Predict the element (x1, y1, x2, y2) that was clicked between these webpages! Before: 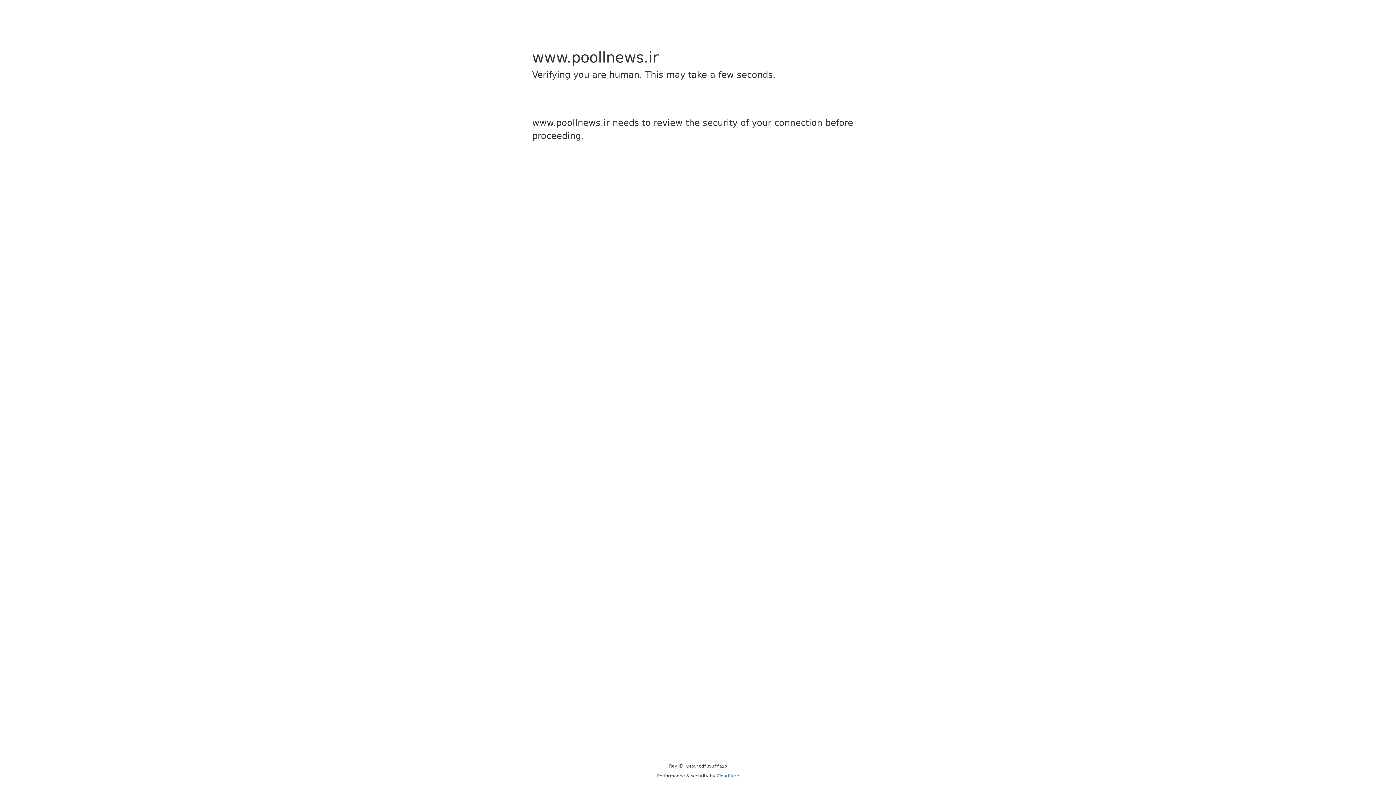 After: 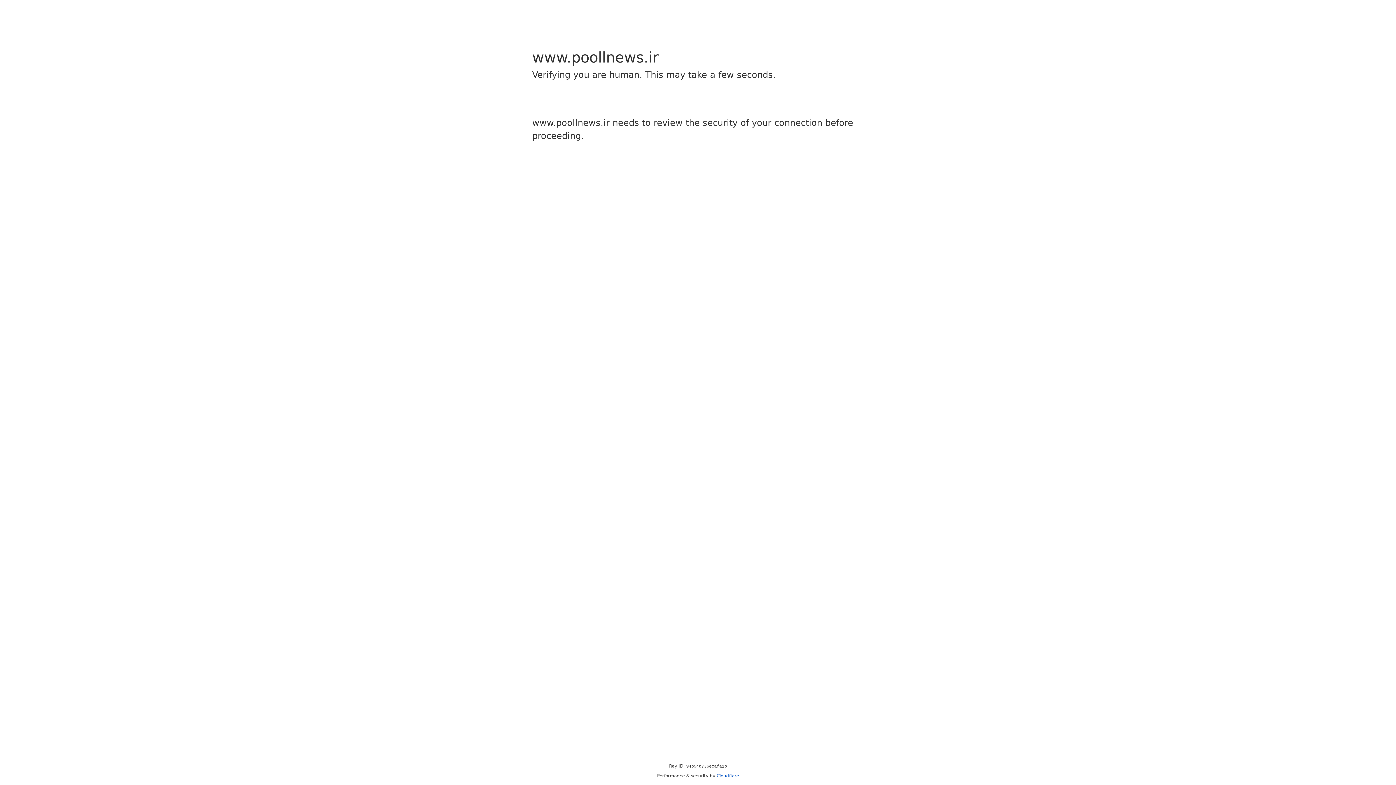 Action: label: Cloudflare bbox: (716, 773, 739, 778)